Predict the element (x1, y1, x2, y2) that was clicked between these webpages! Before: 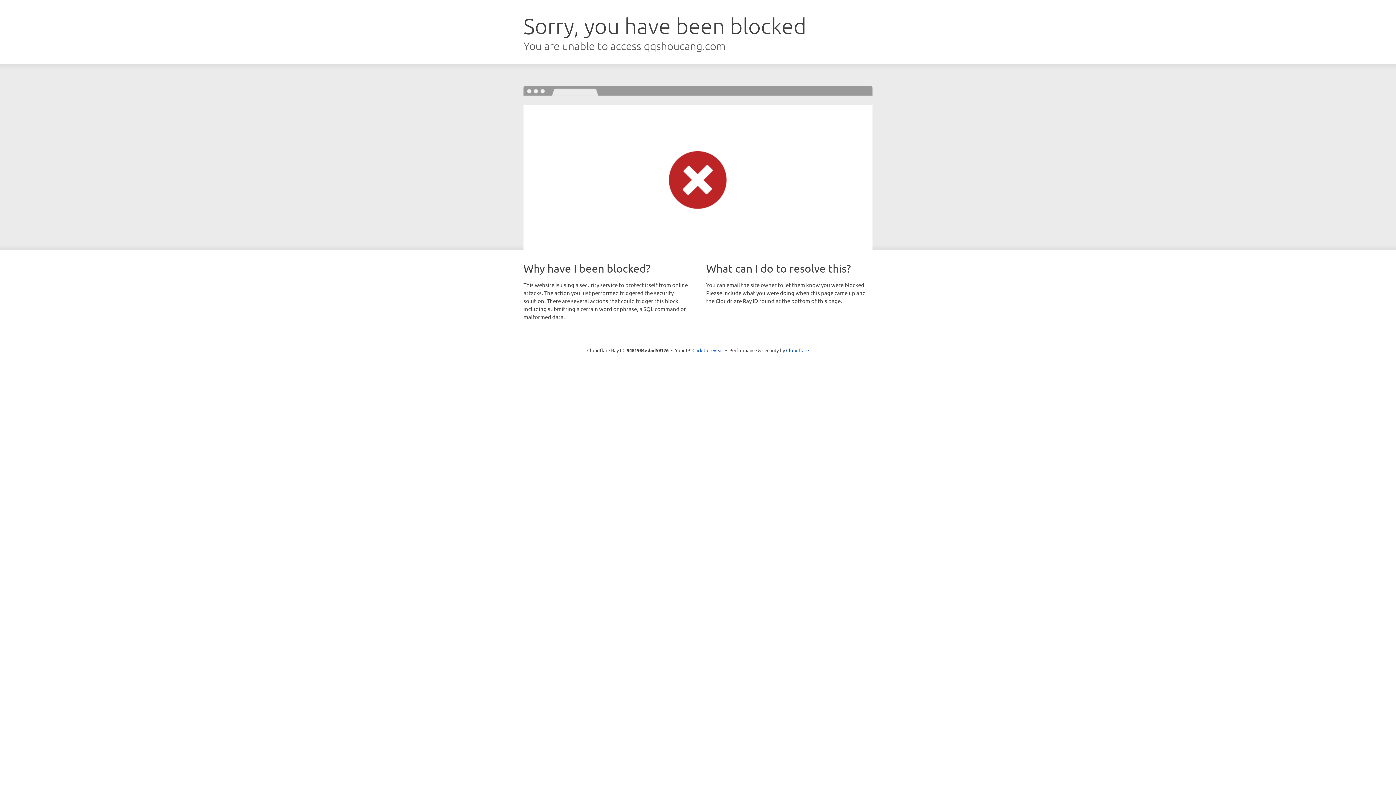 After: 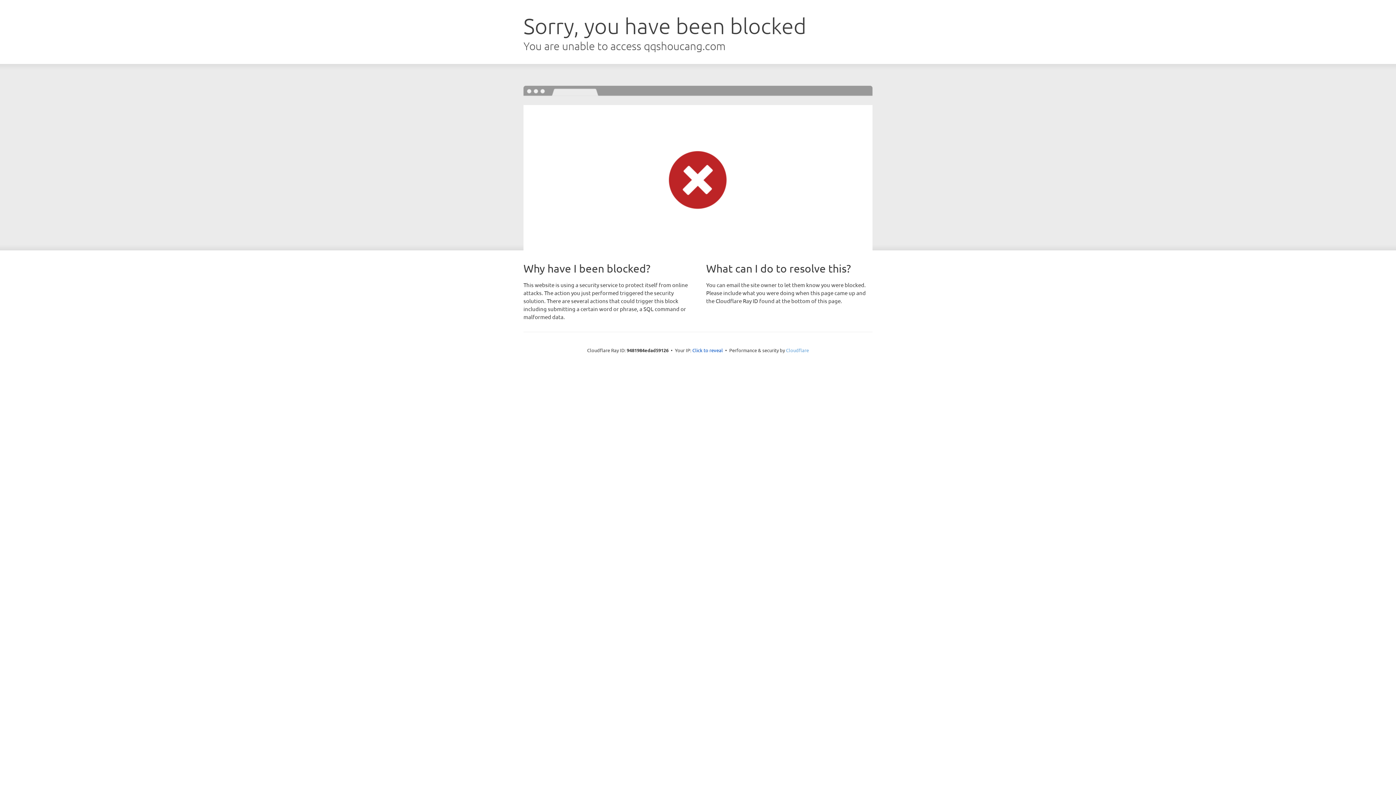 Action: label: Cloudflare bbox: (786, 347, 809, 353)